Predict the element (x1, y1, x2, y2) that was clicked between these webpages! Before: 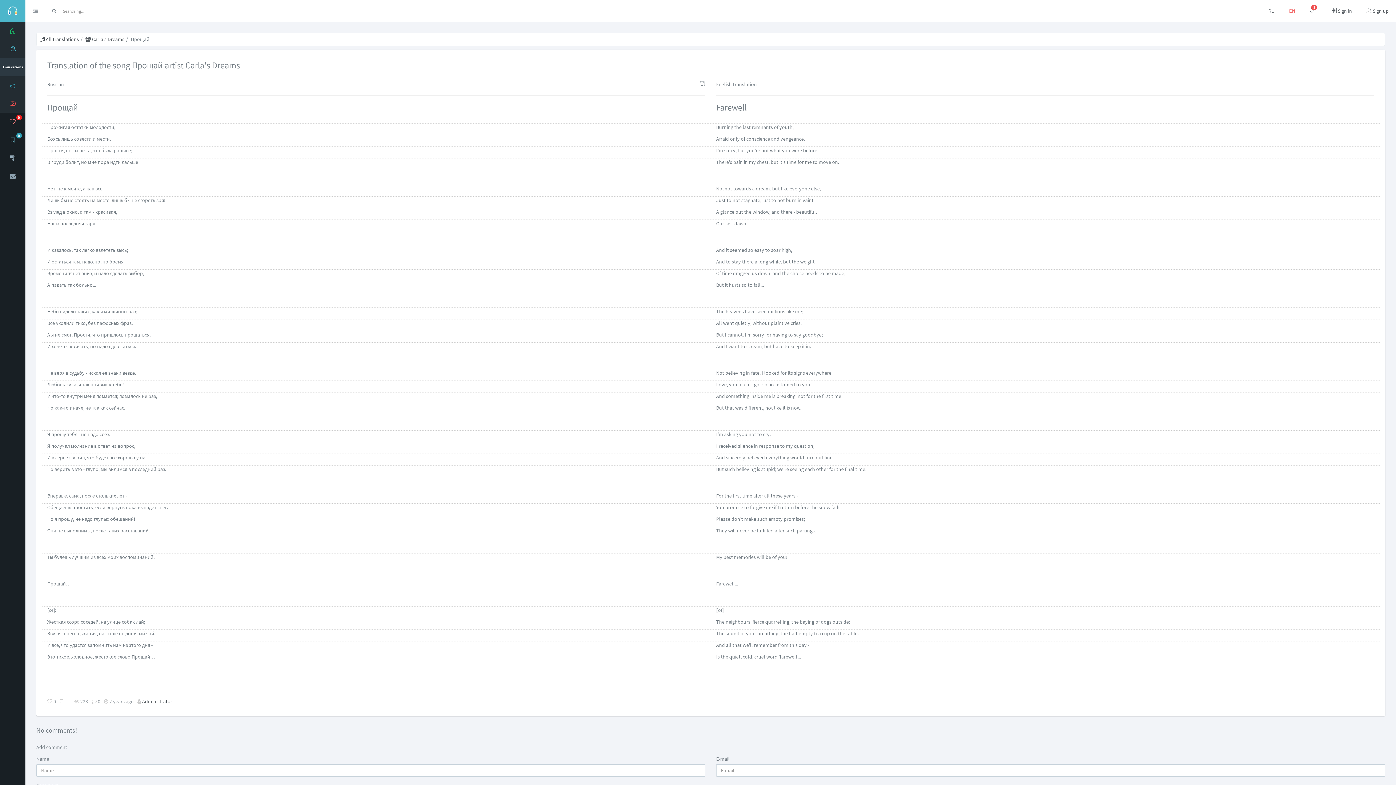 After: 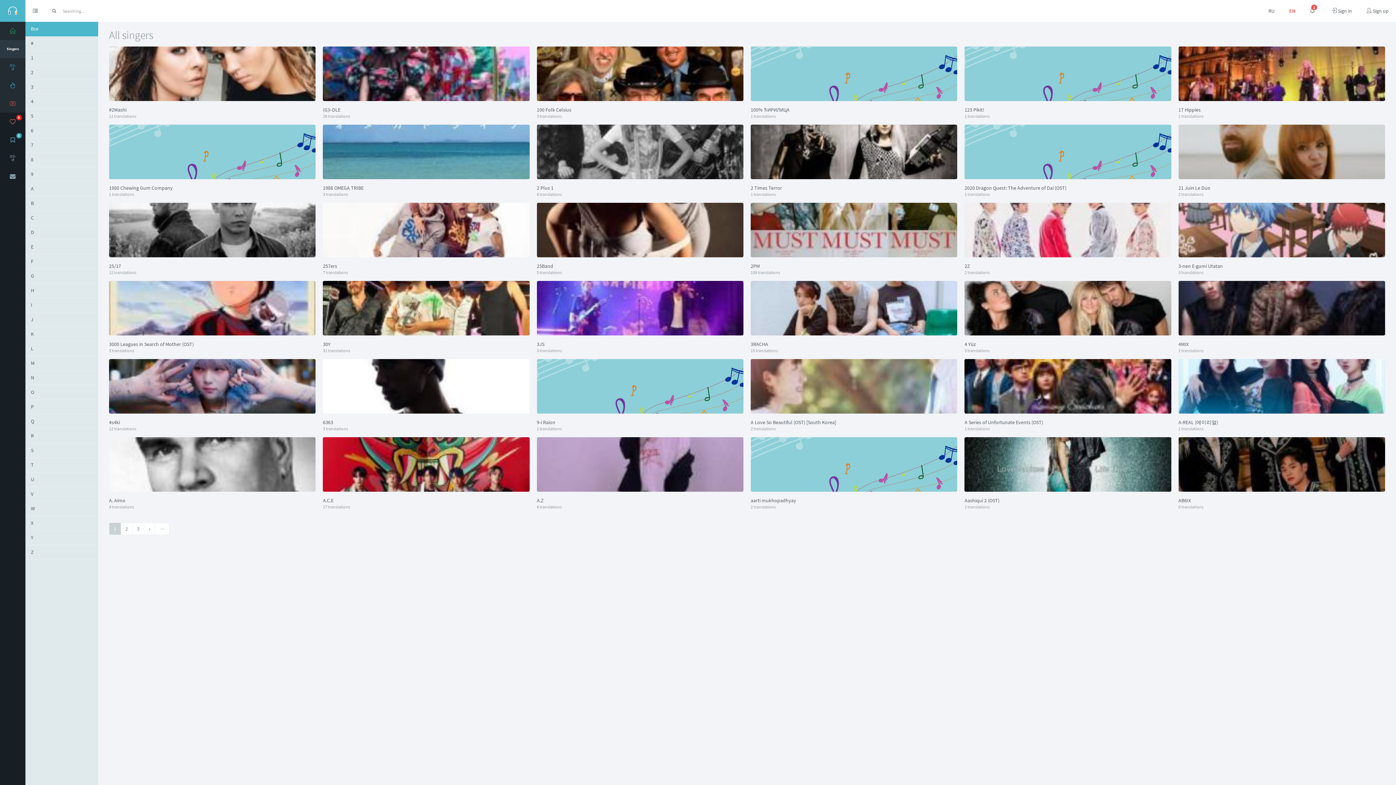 Action: bbox: (40, 36, 78, 42) label:  All translations